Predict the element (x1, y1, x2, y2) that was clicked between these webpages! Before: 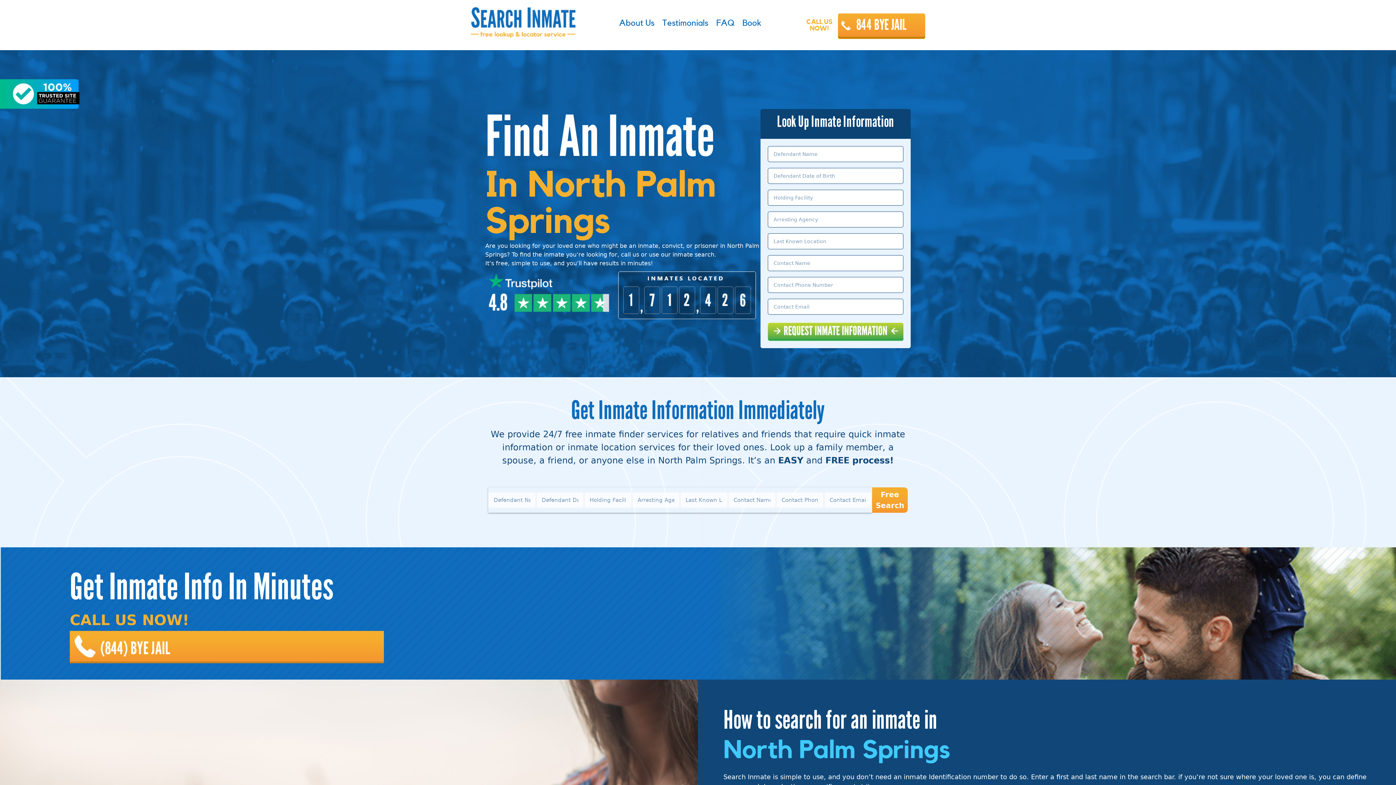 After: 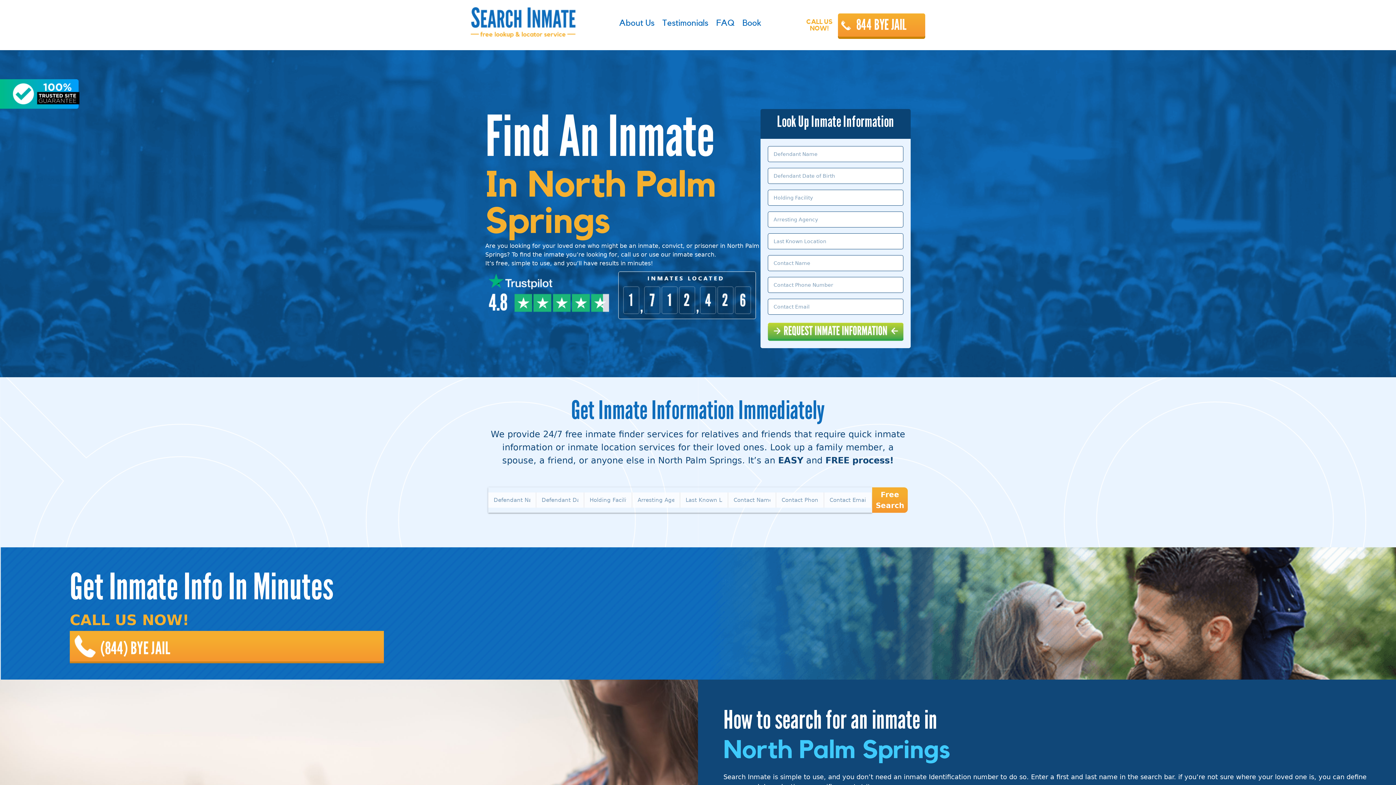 Action: label: 844 BYE JAIL bbox: (838, 13, 925, 36)